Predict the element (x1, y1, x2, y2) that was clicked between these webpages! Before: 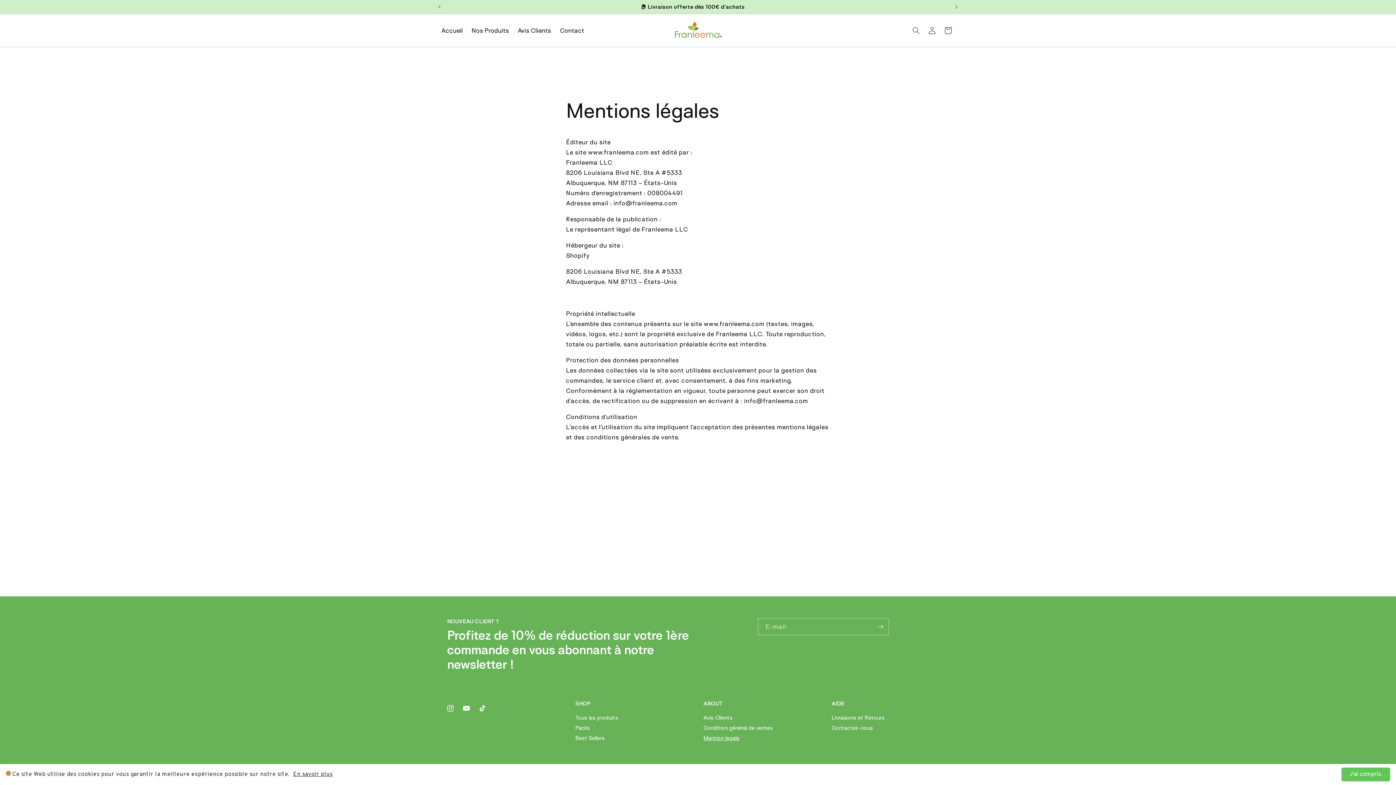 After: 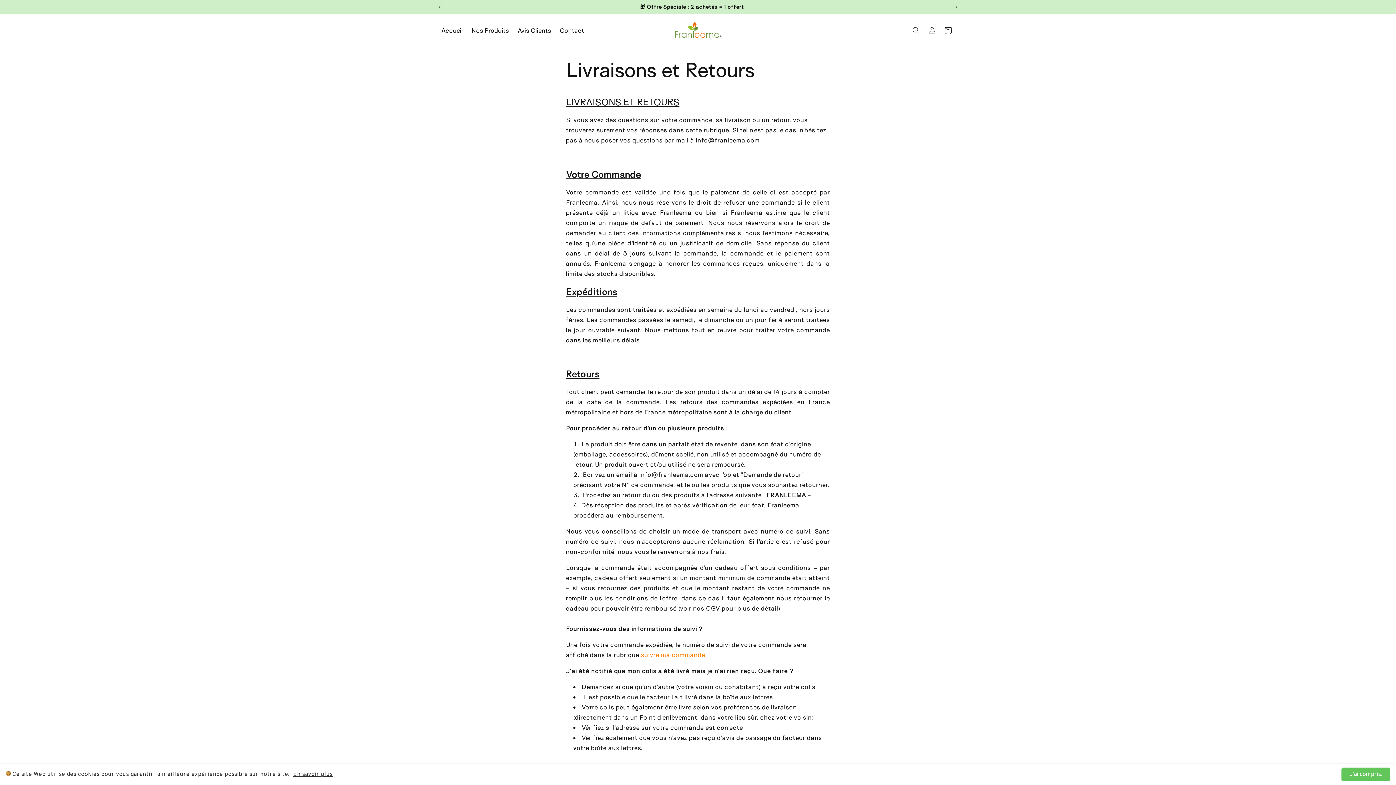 Action: label: Livraisons et Retours bbox: (831, 714, 884, 721)